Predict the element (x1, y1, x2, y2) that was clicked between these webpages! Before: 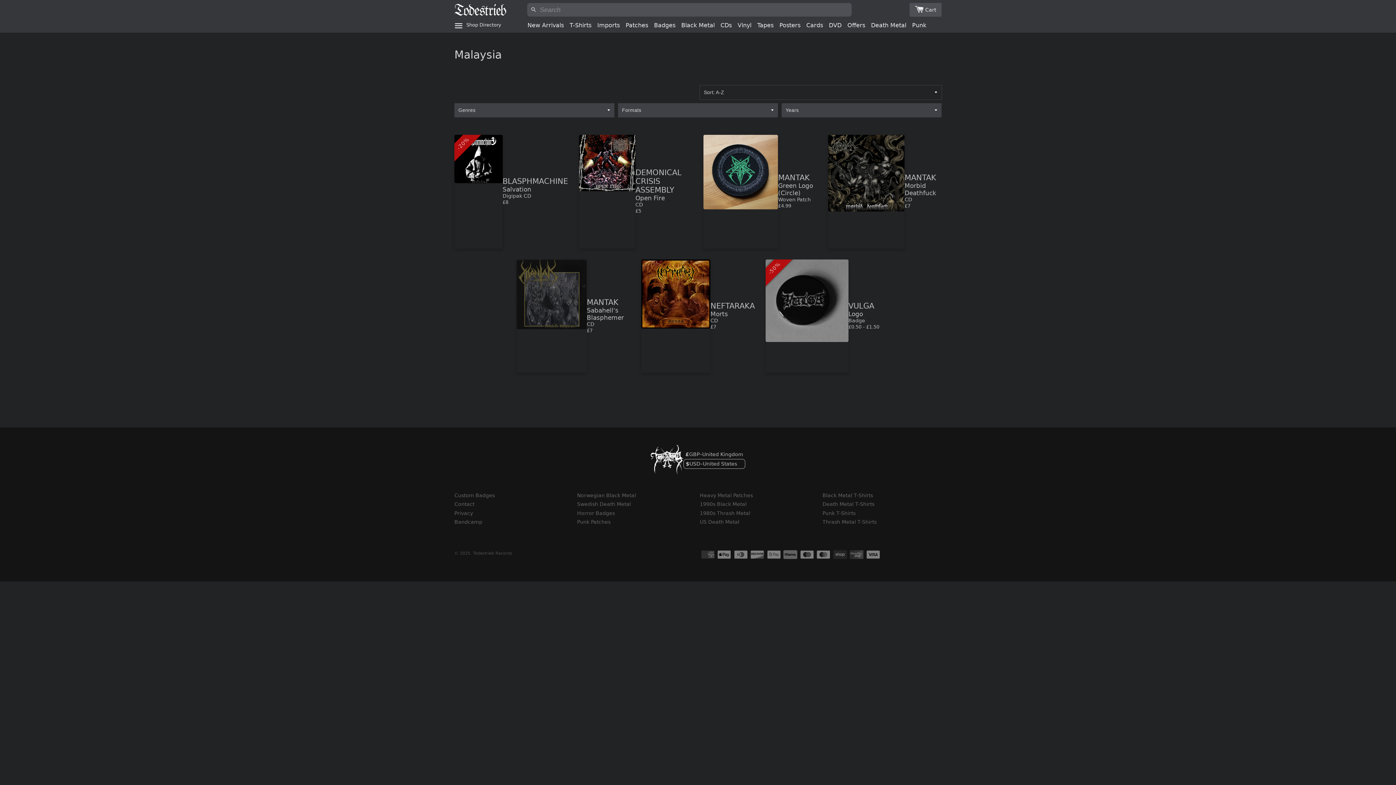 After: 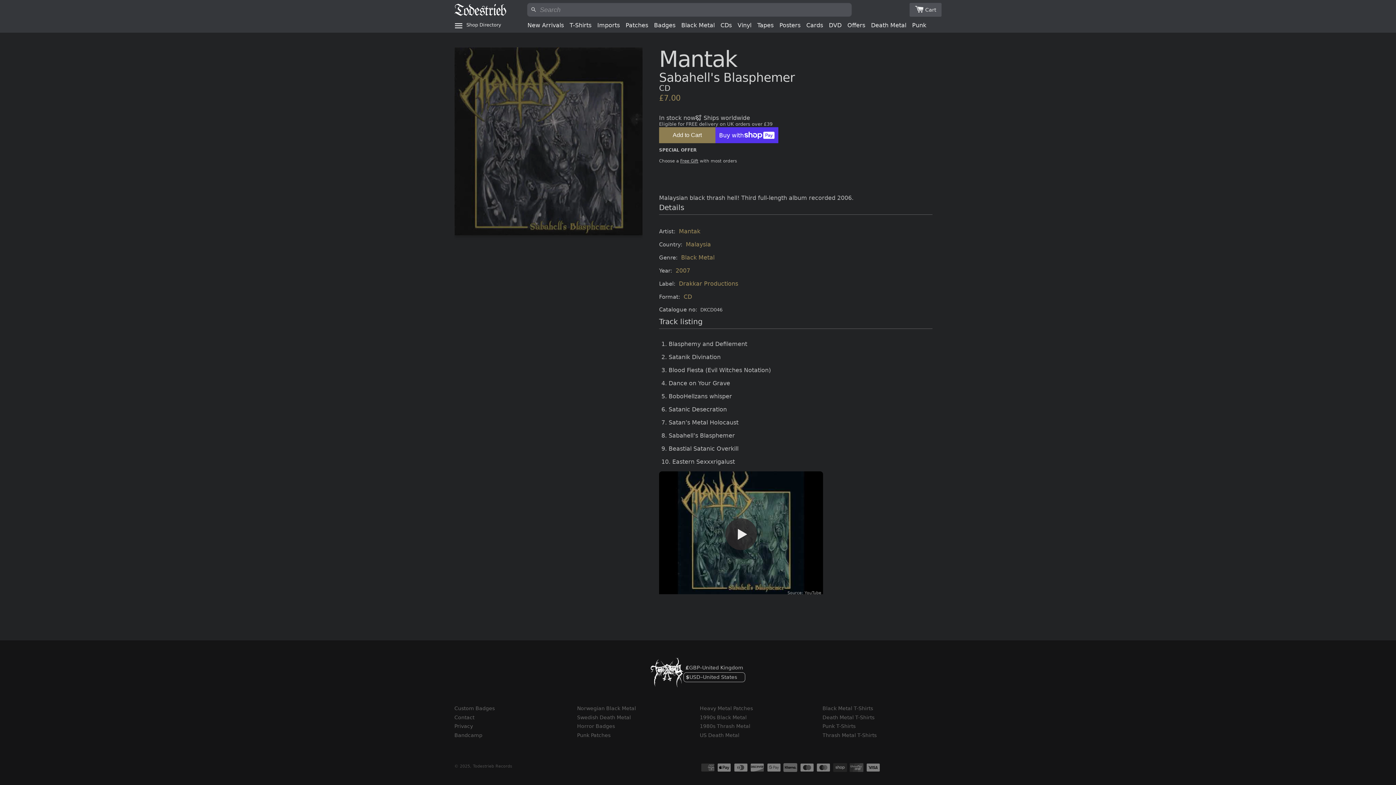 Action: bbox: (586, 259, 630, 373) label: MANTAK
Sabahell's Blasphemer
CD
REGULAR PRICE
£7